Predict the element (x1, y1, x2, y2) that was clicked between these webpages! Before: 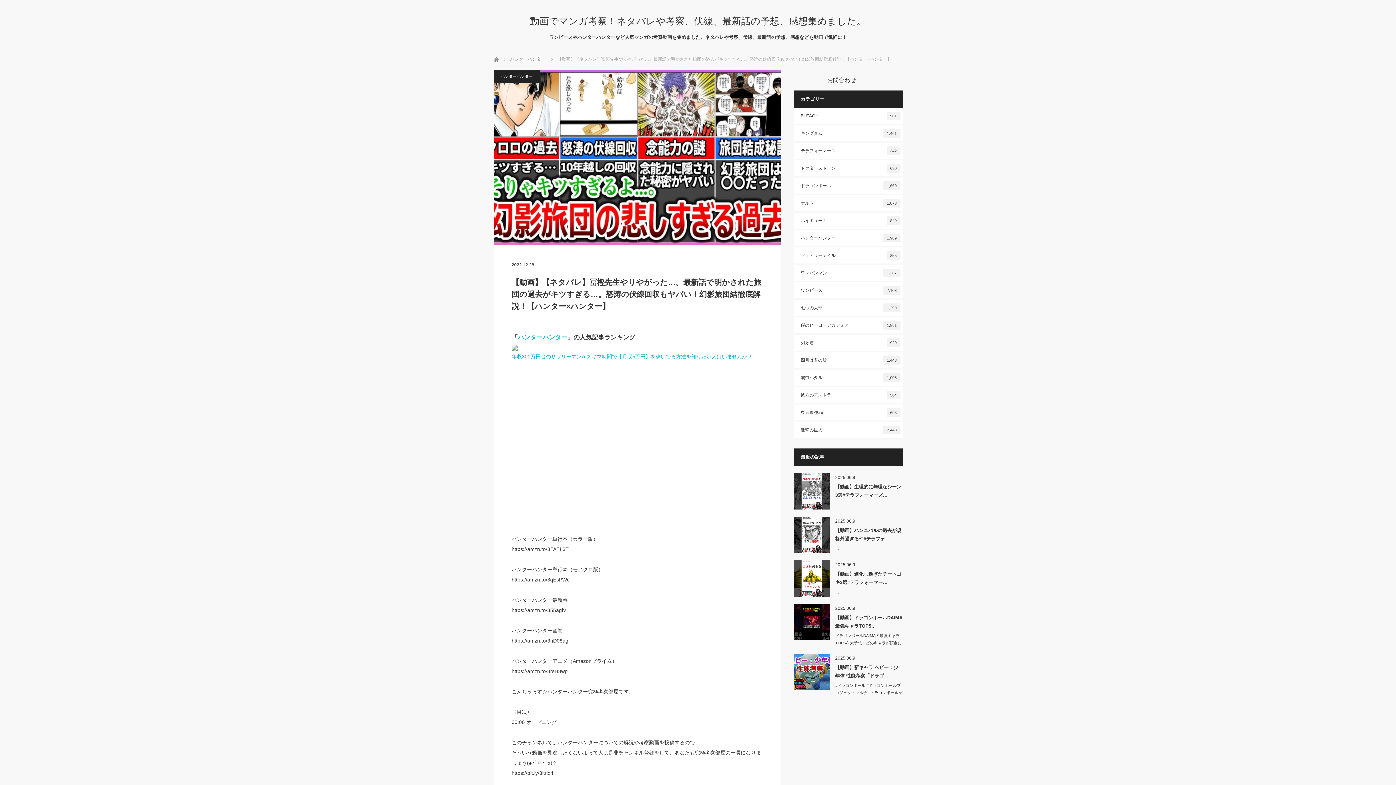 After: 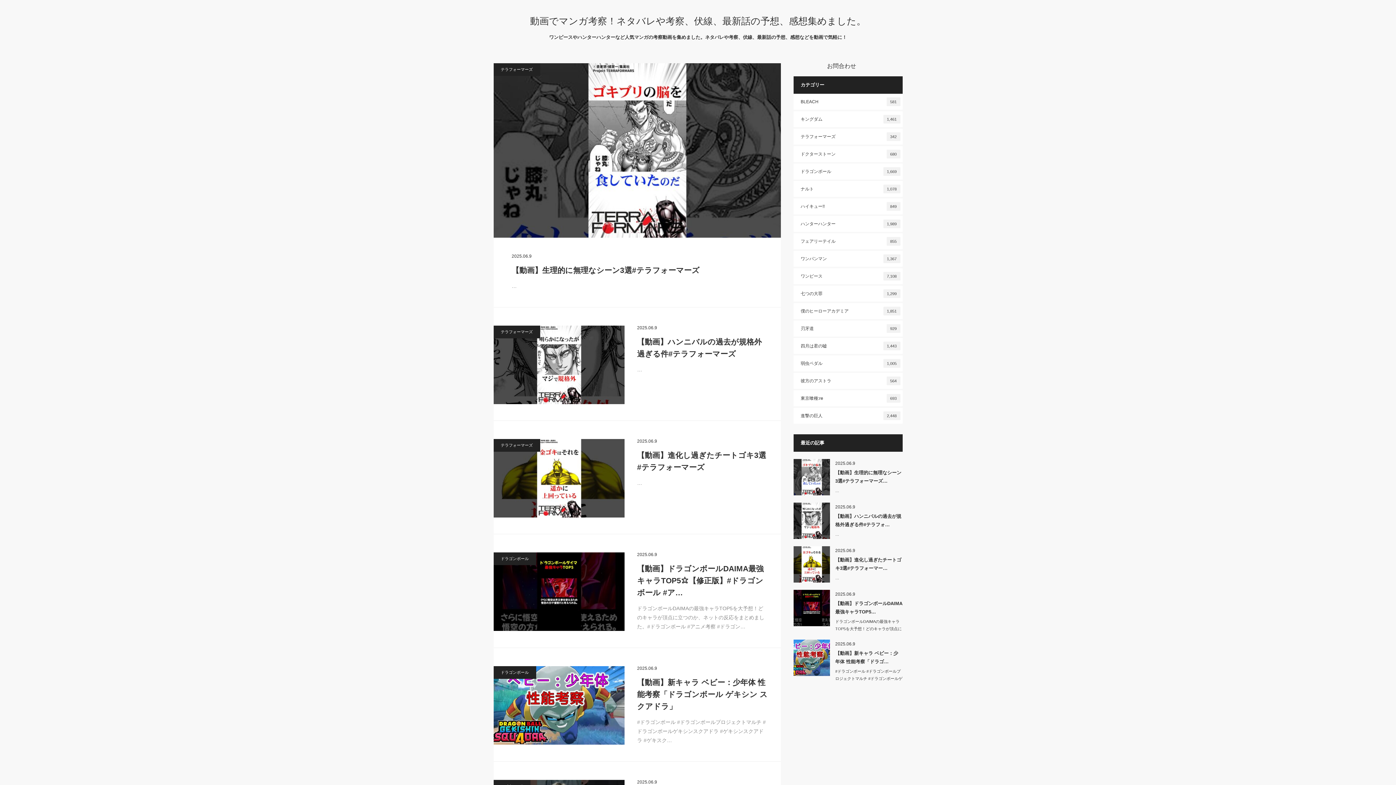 Action: bbox: (493, 56, 494, 61) label: ホーム